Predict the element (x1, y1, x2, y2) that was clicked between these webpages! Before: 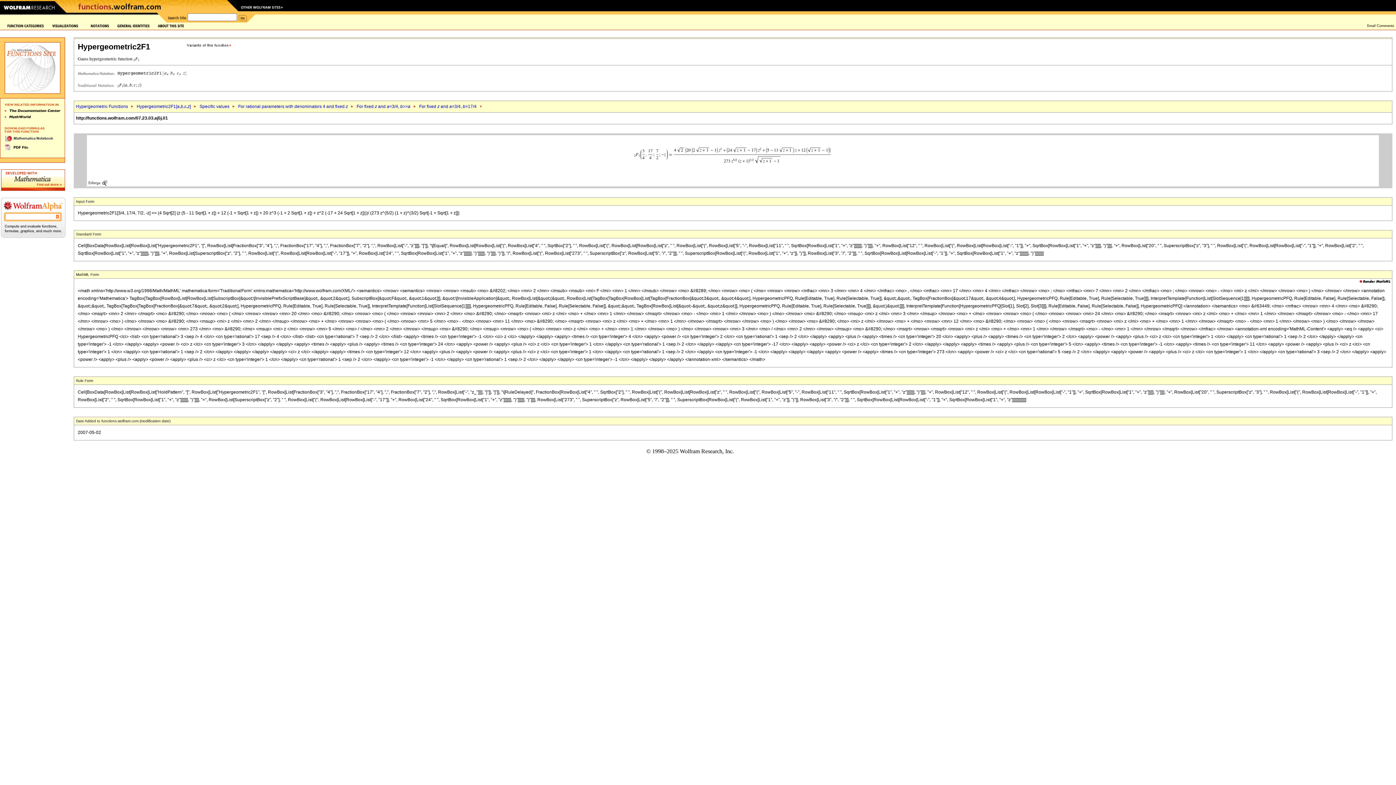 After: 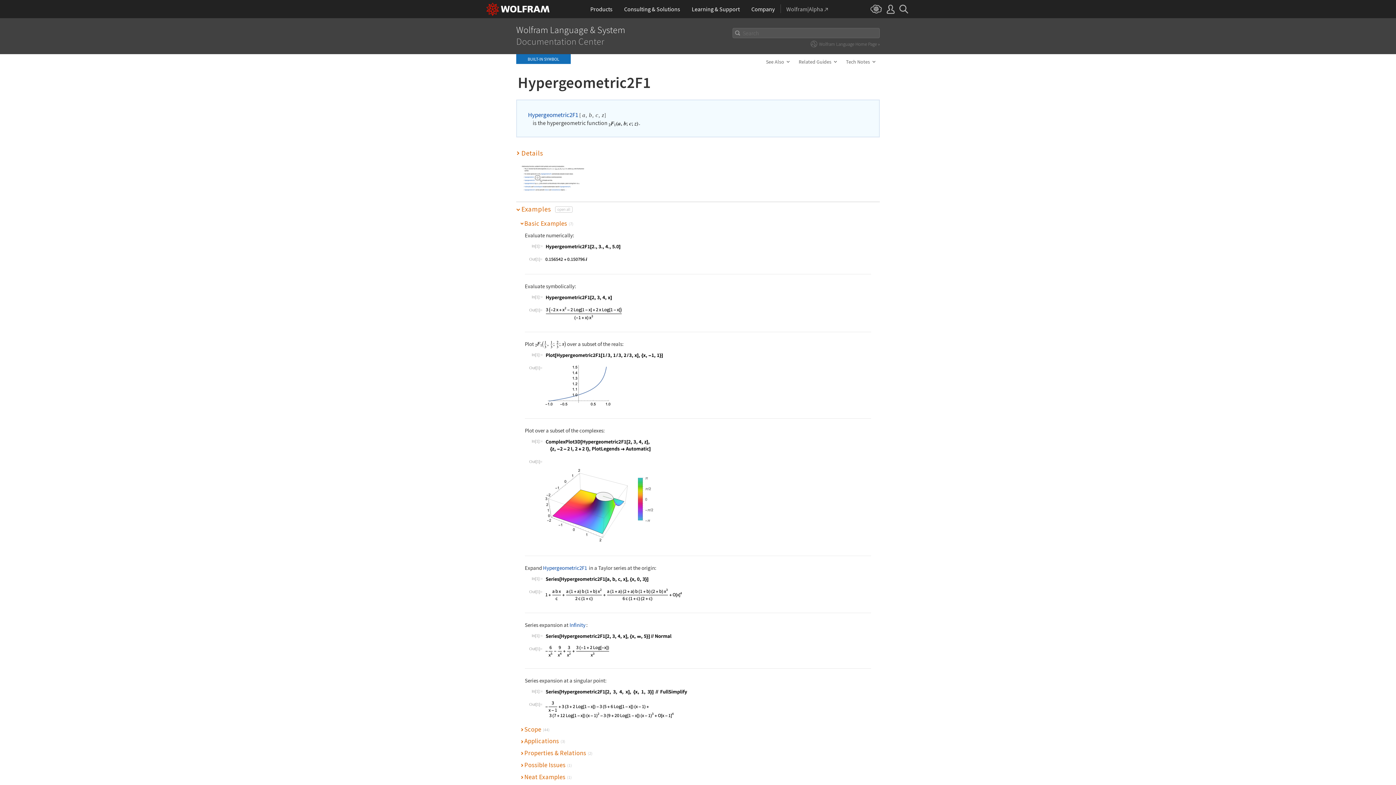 Action: bbox: (4, 107, 60, 113)